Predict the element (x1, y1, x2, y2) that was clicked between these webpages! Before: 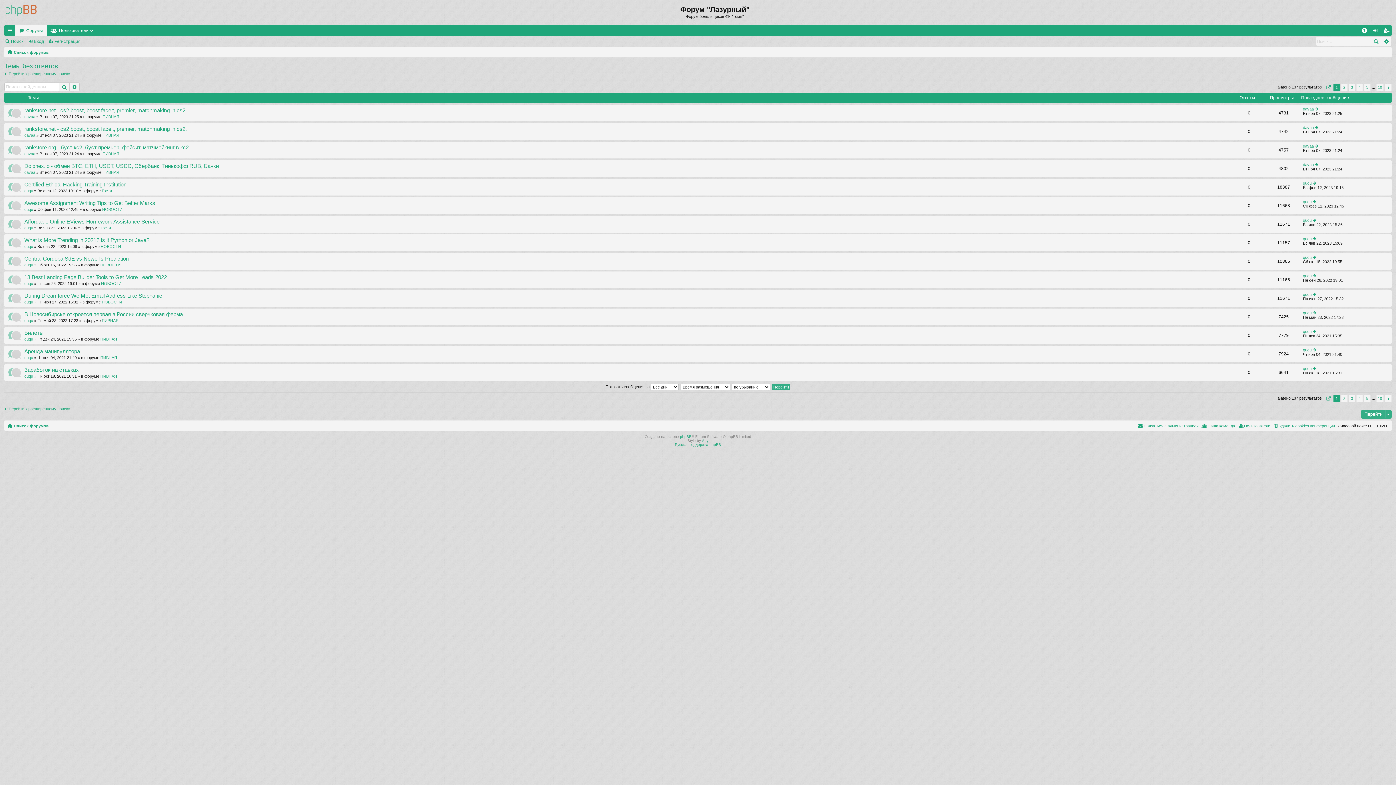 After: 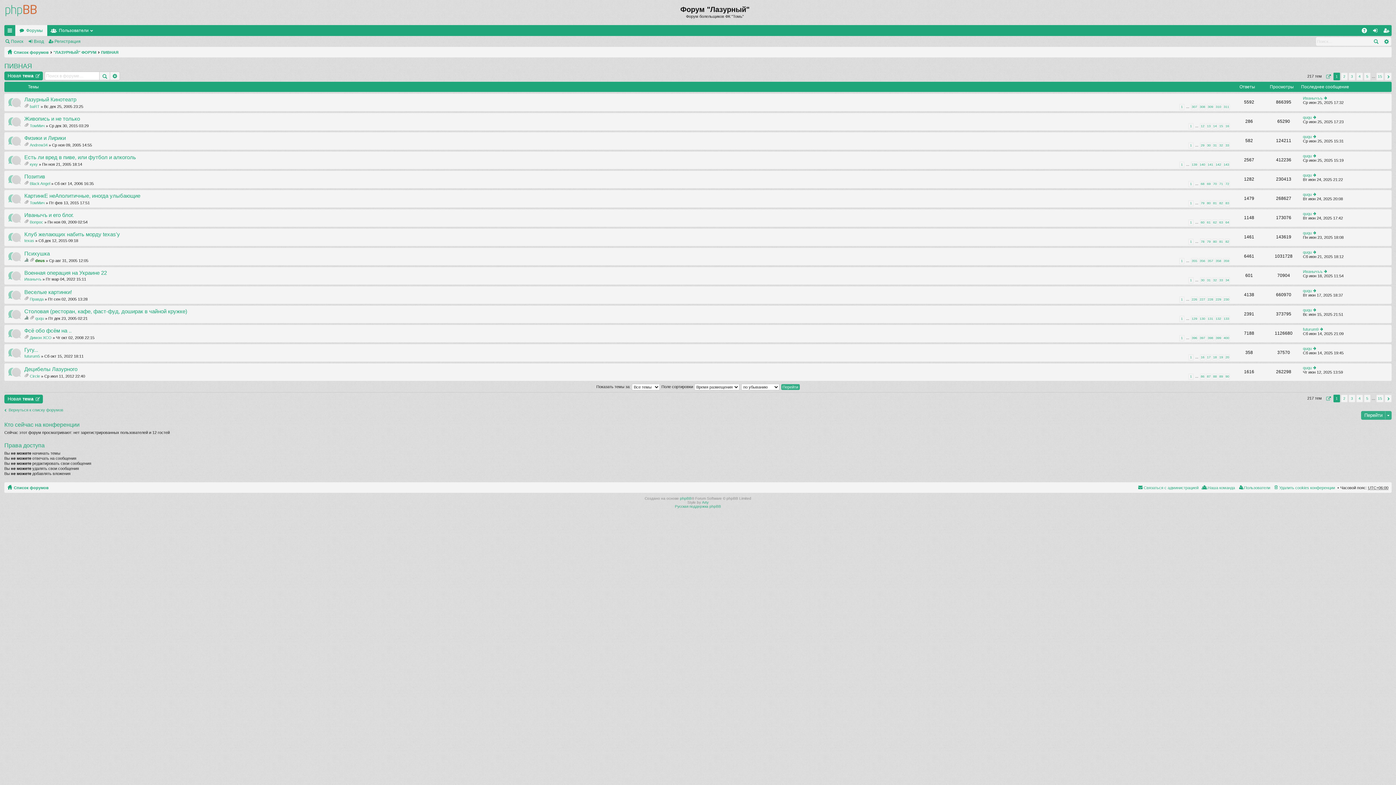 Action: label: ПИВНАЯ bbox: (100, 355, 117, 359)